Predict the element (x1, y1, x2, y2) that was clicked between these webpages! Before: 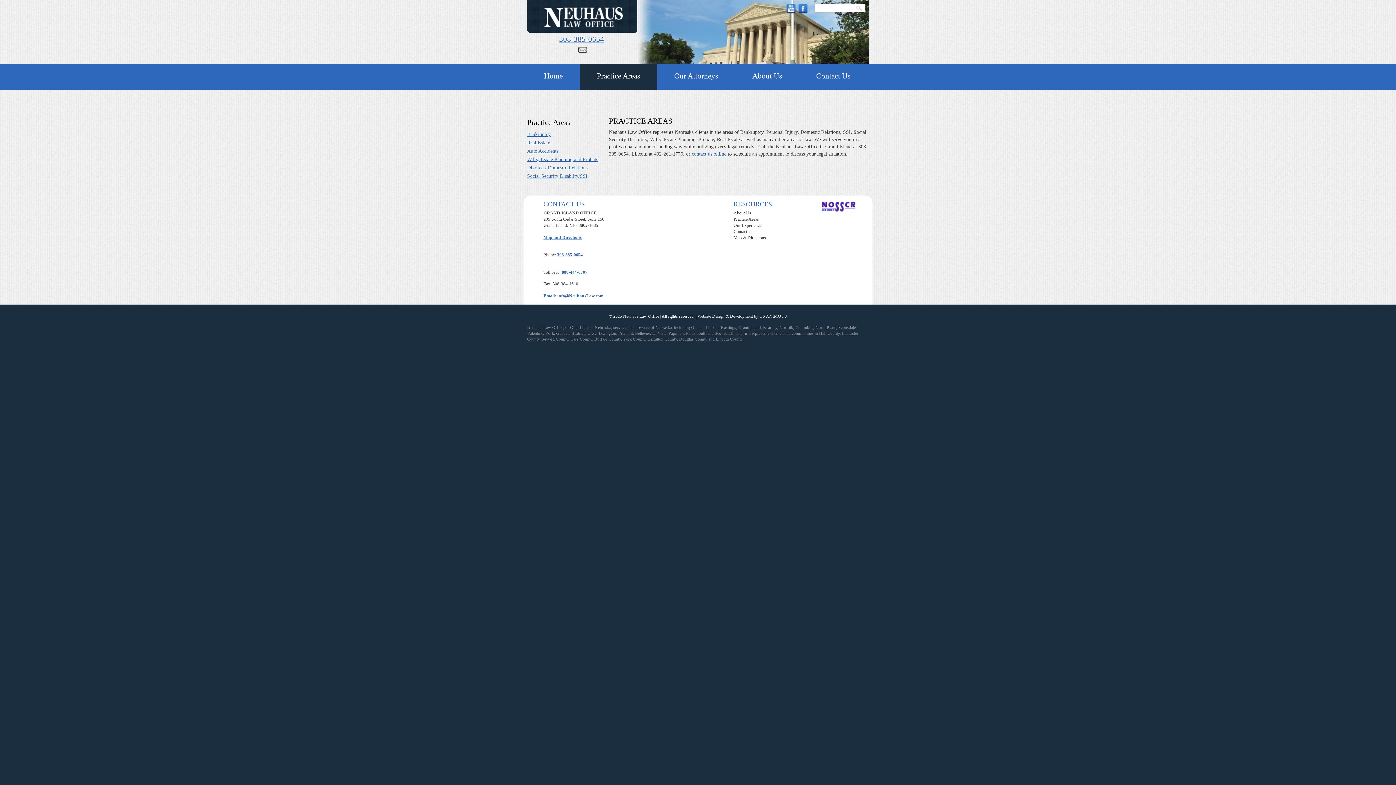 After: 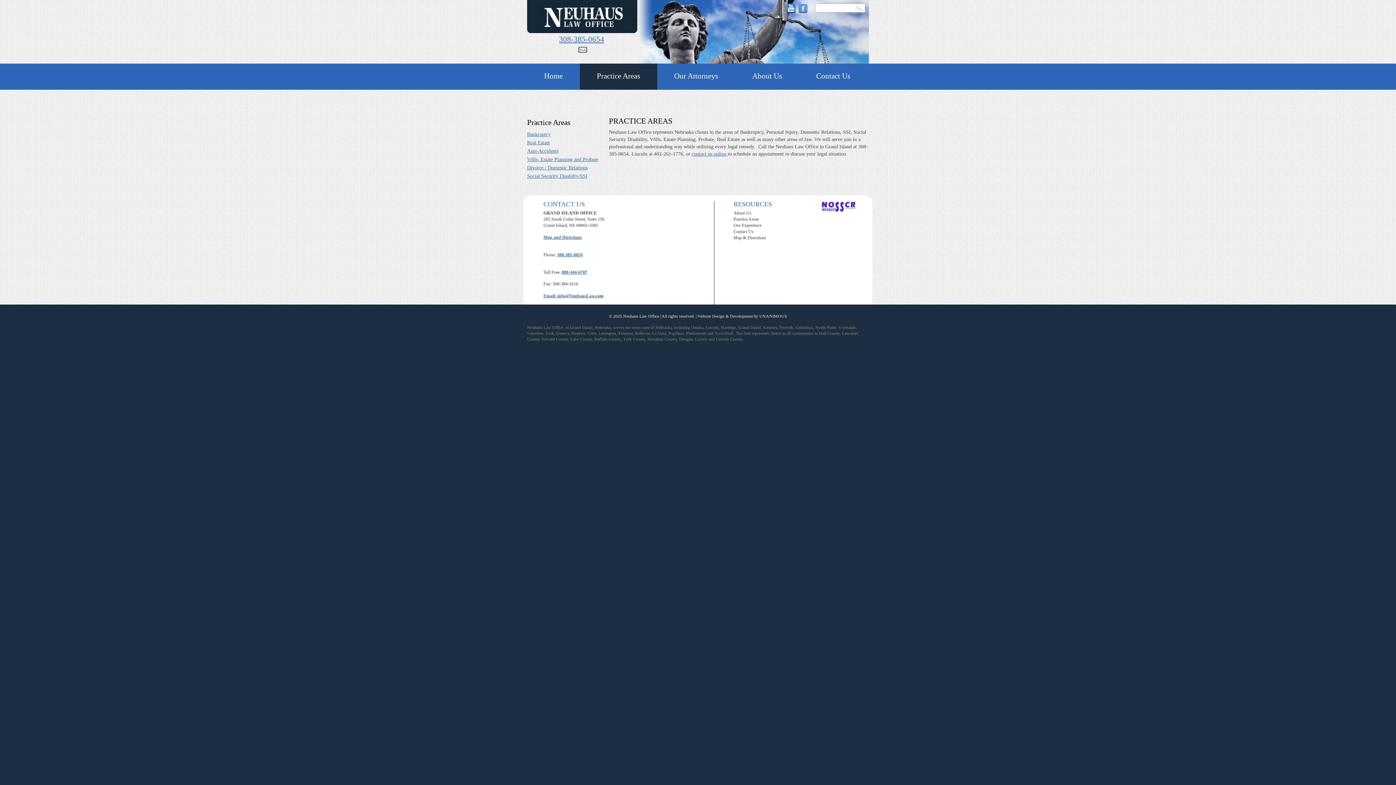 Action: bbox: (798, 9, 808, 14)